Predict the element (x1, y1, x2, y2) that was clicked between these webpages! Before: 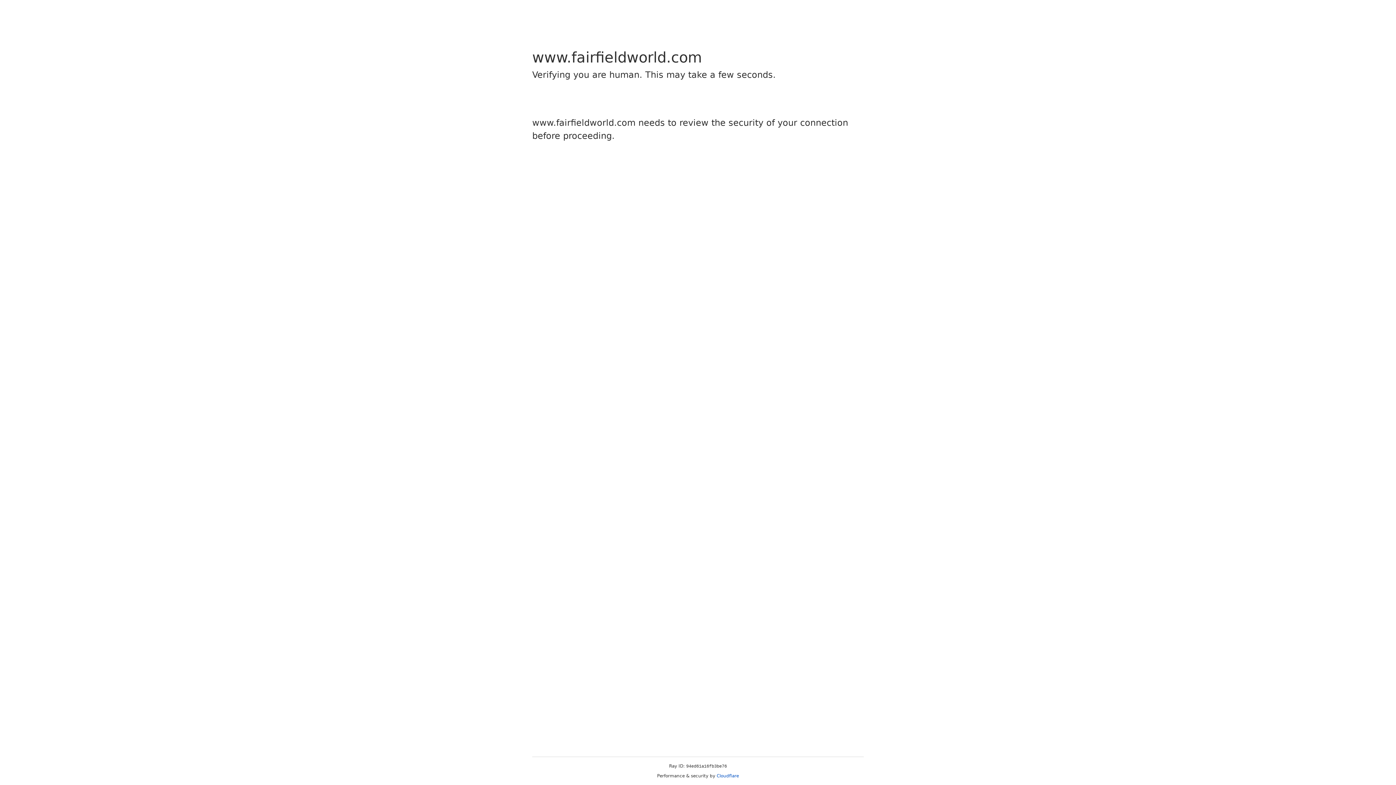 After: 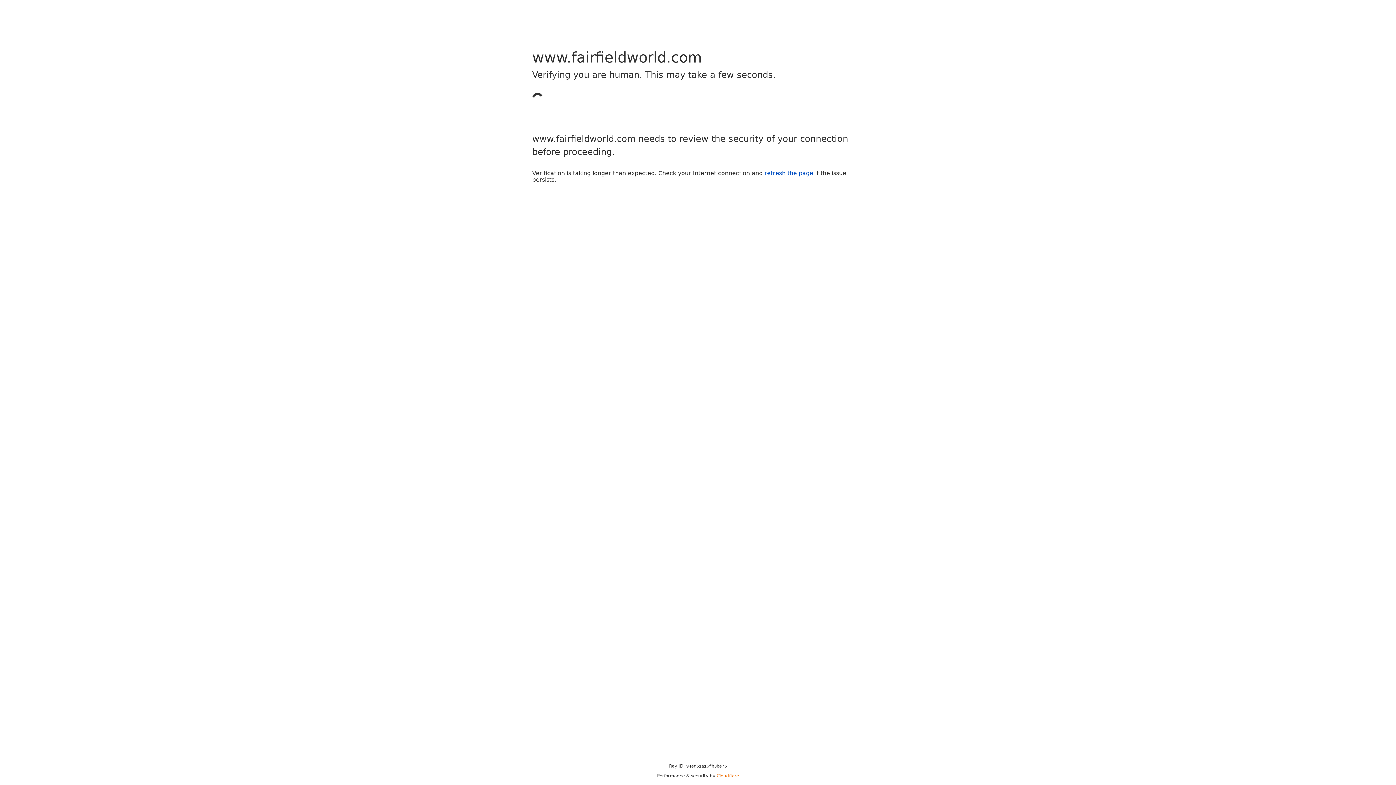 Action: label: Cloudflare bbox: (716, 773, 739, 778)